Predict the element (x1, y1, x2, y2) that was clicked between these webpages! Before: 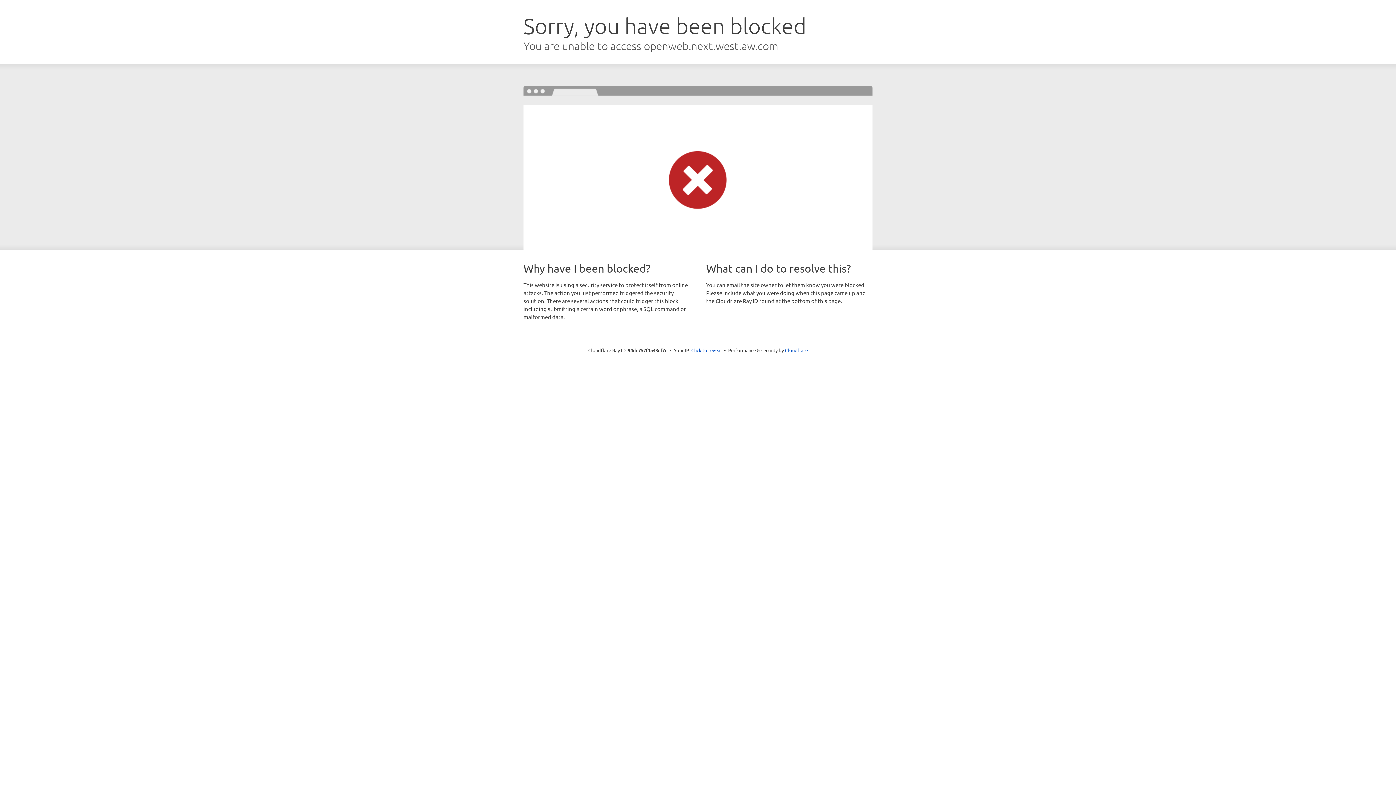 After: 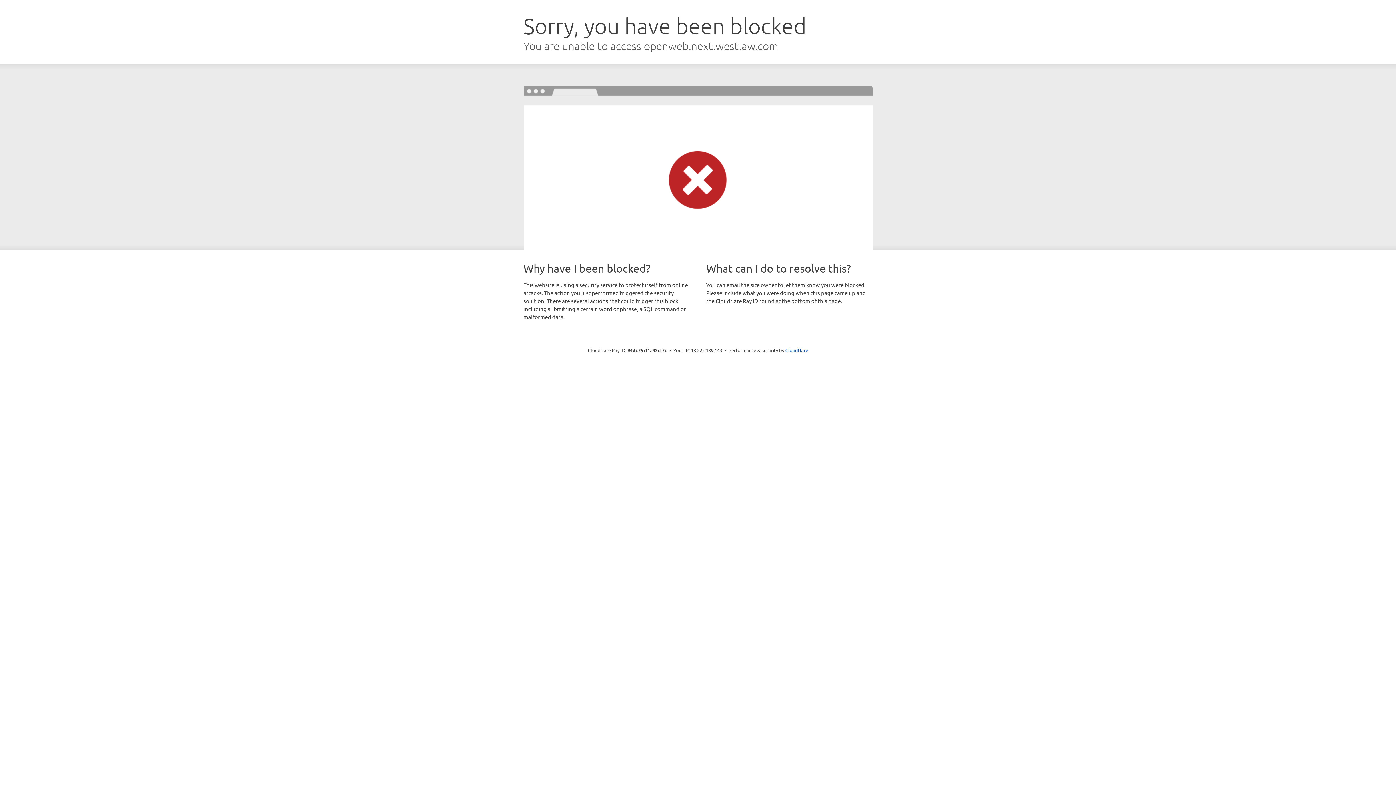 Action: bbox: (691, 346, 722, 353) label: Click to reveal